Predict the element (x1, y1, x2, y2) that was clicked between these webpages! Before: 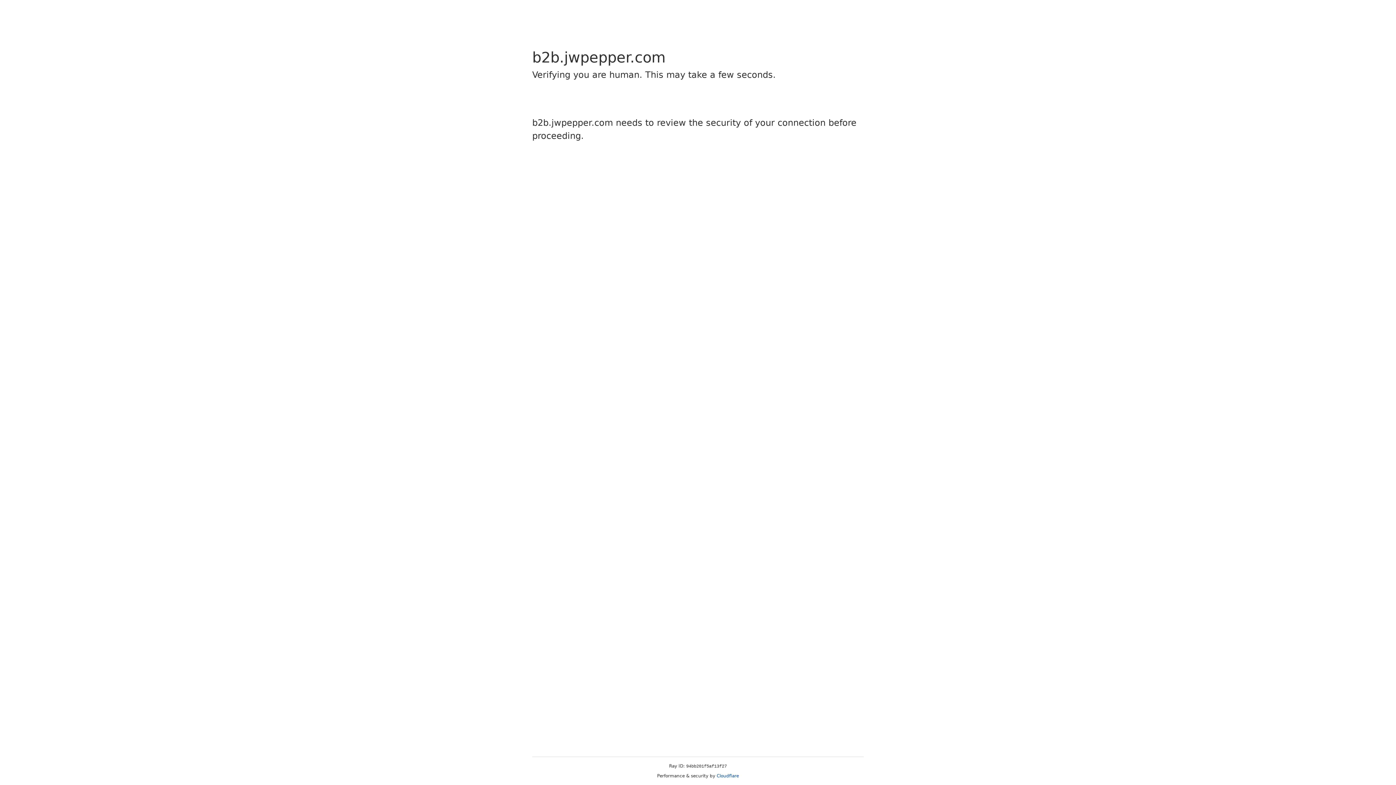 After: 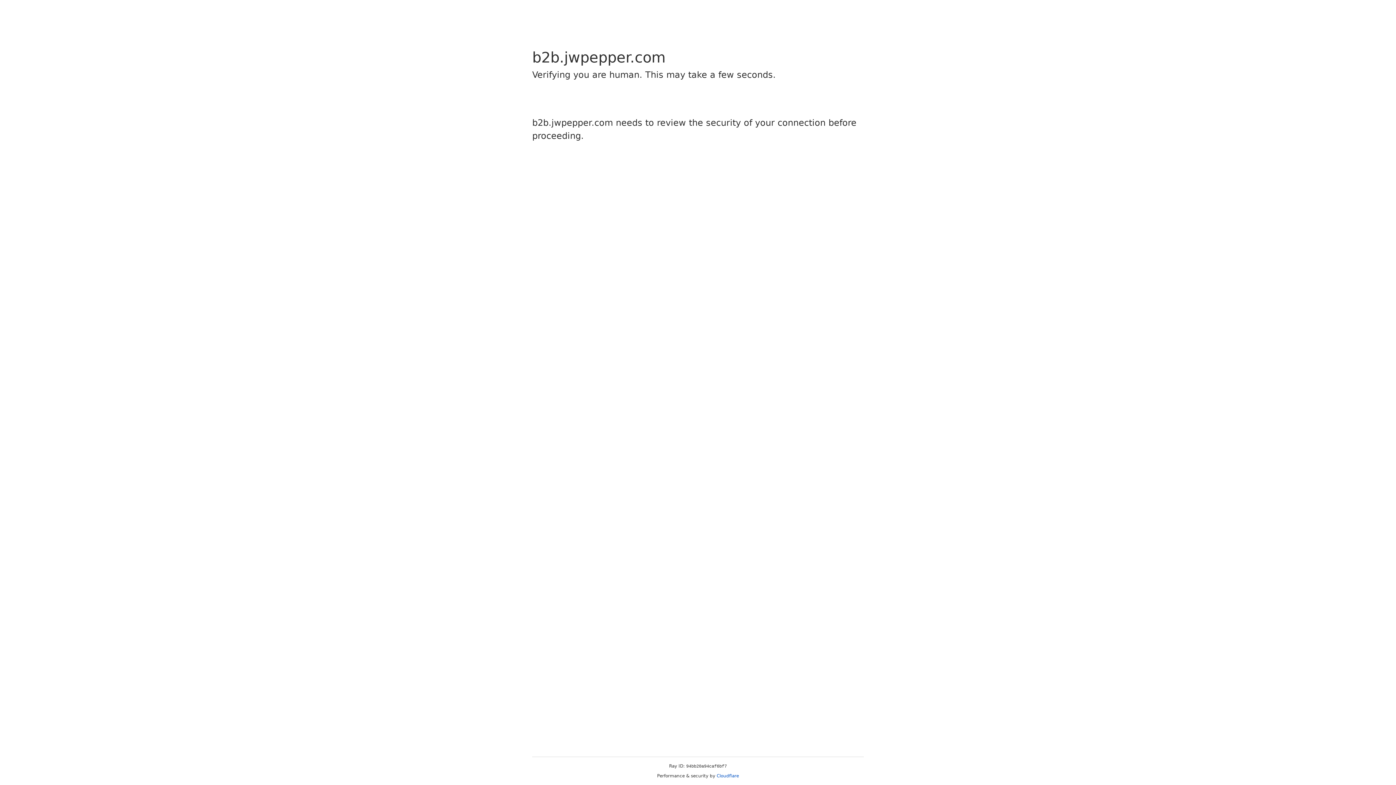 Action: label: Cloudflare bbox: (716, 773, 739, 778)